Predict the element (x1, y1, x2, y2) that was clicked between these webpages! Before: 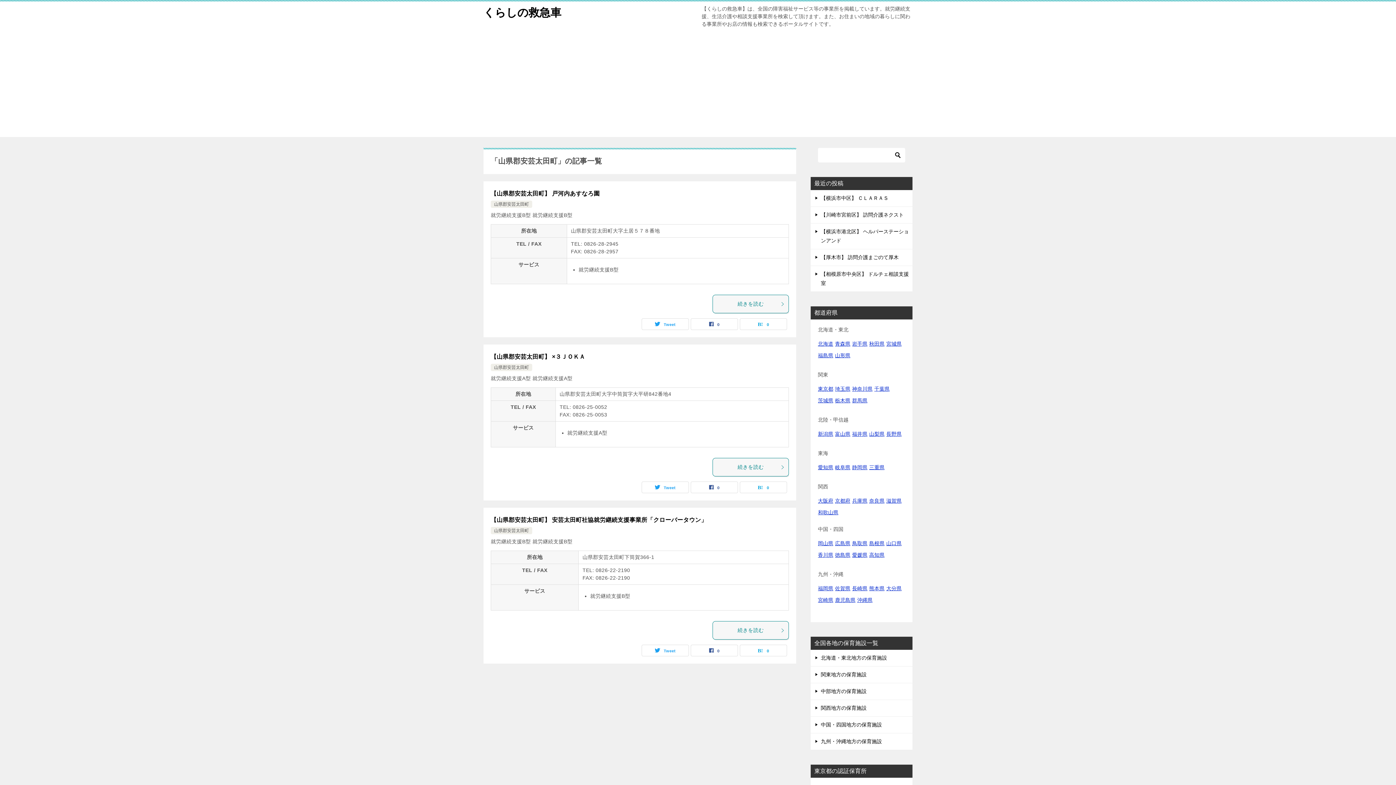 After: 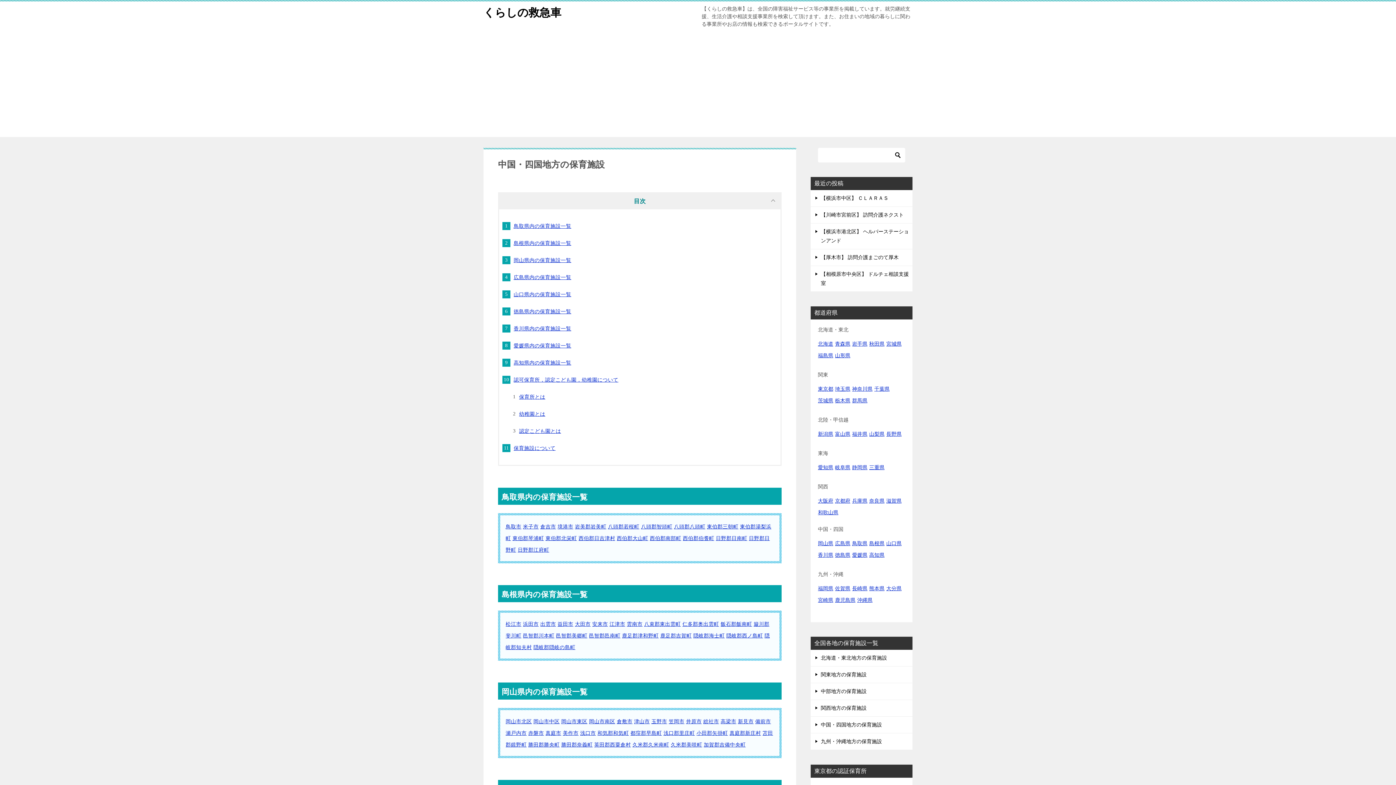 Action: bbox: (810, 717, 912, 733) label: 中国・四国地方の保育施設